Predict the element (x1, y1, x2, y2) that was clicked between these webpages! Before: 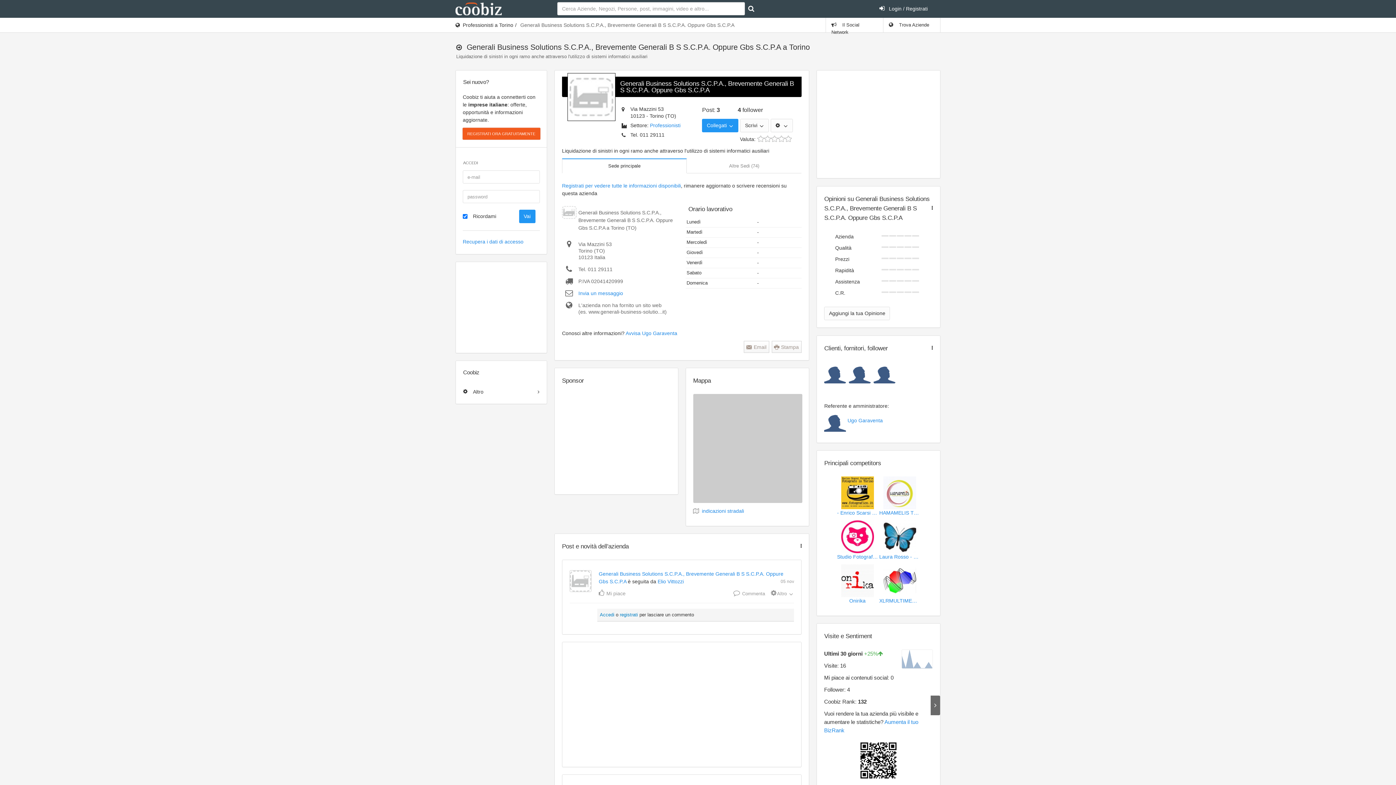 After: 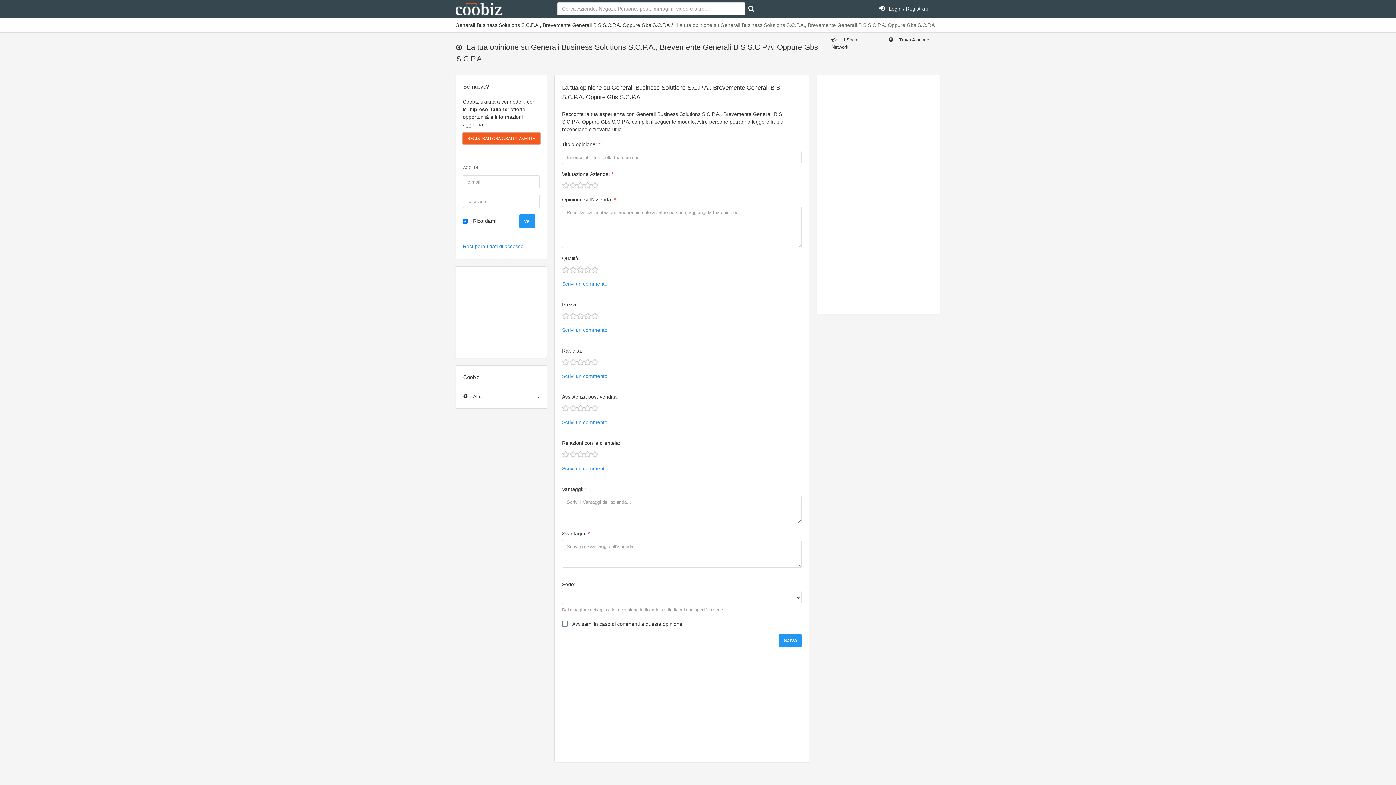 Action: label: Molto buono bbox: (778, 135, 785, 142)